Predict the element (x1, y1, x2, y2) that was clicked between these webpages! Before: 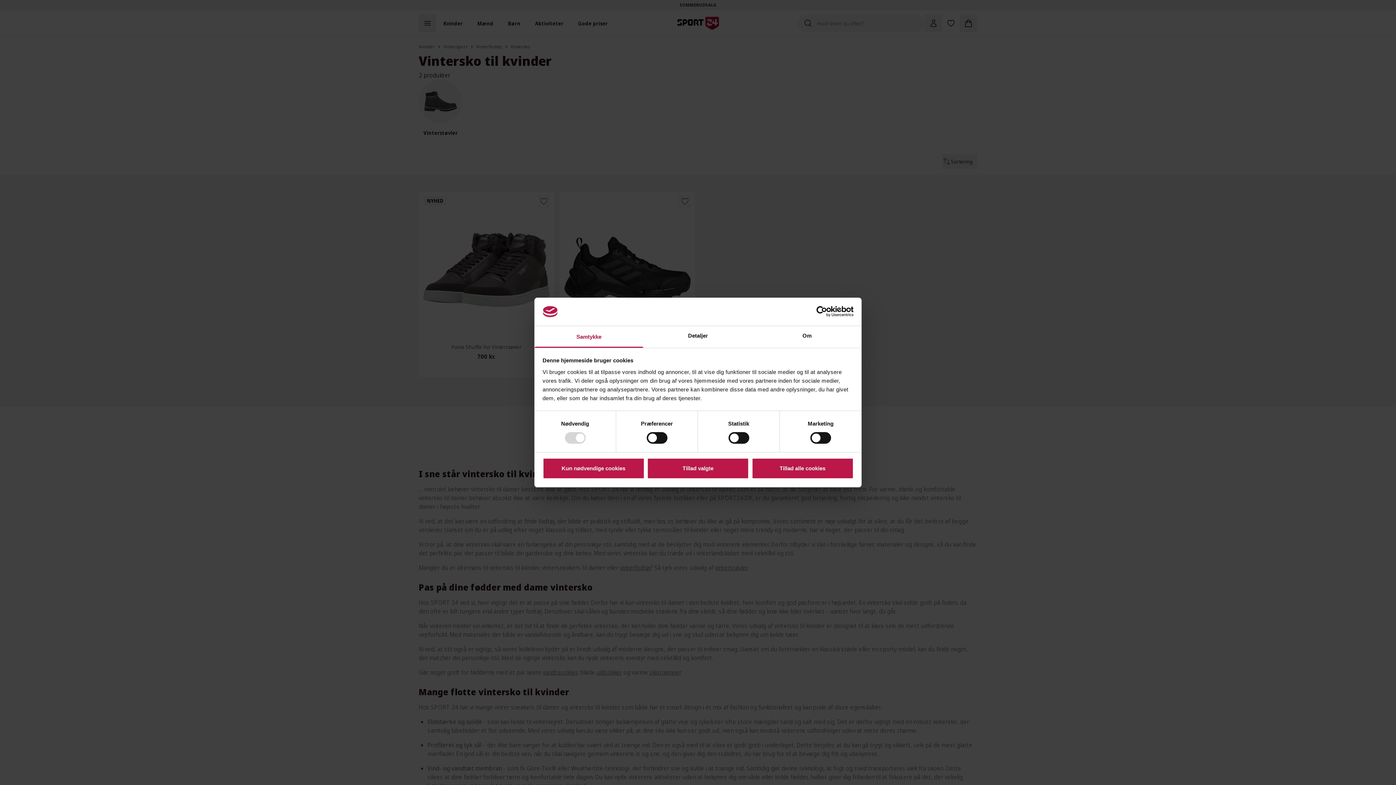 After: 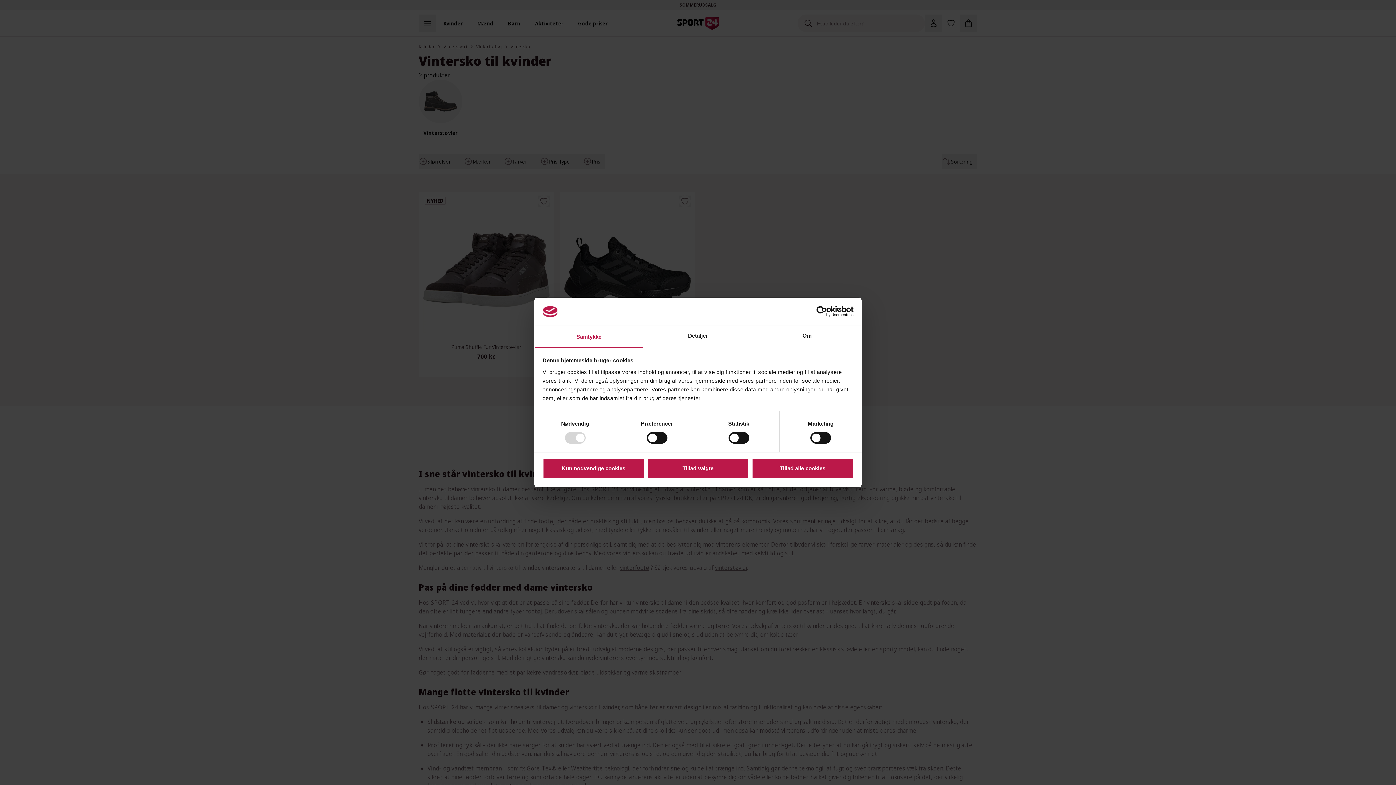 Action: label: Samtykke bbox: (534, 326, 643, 347)